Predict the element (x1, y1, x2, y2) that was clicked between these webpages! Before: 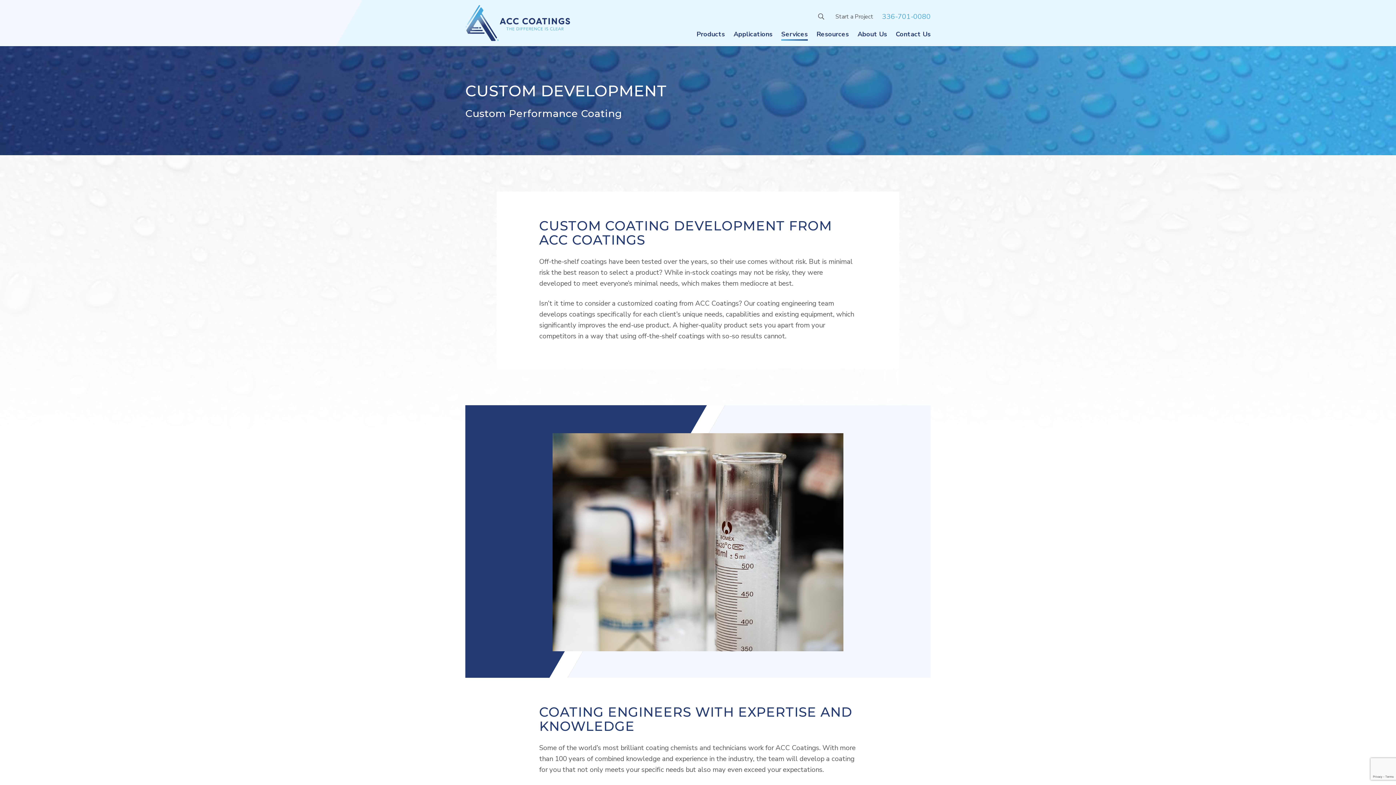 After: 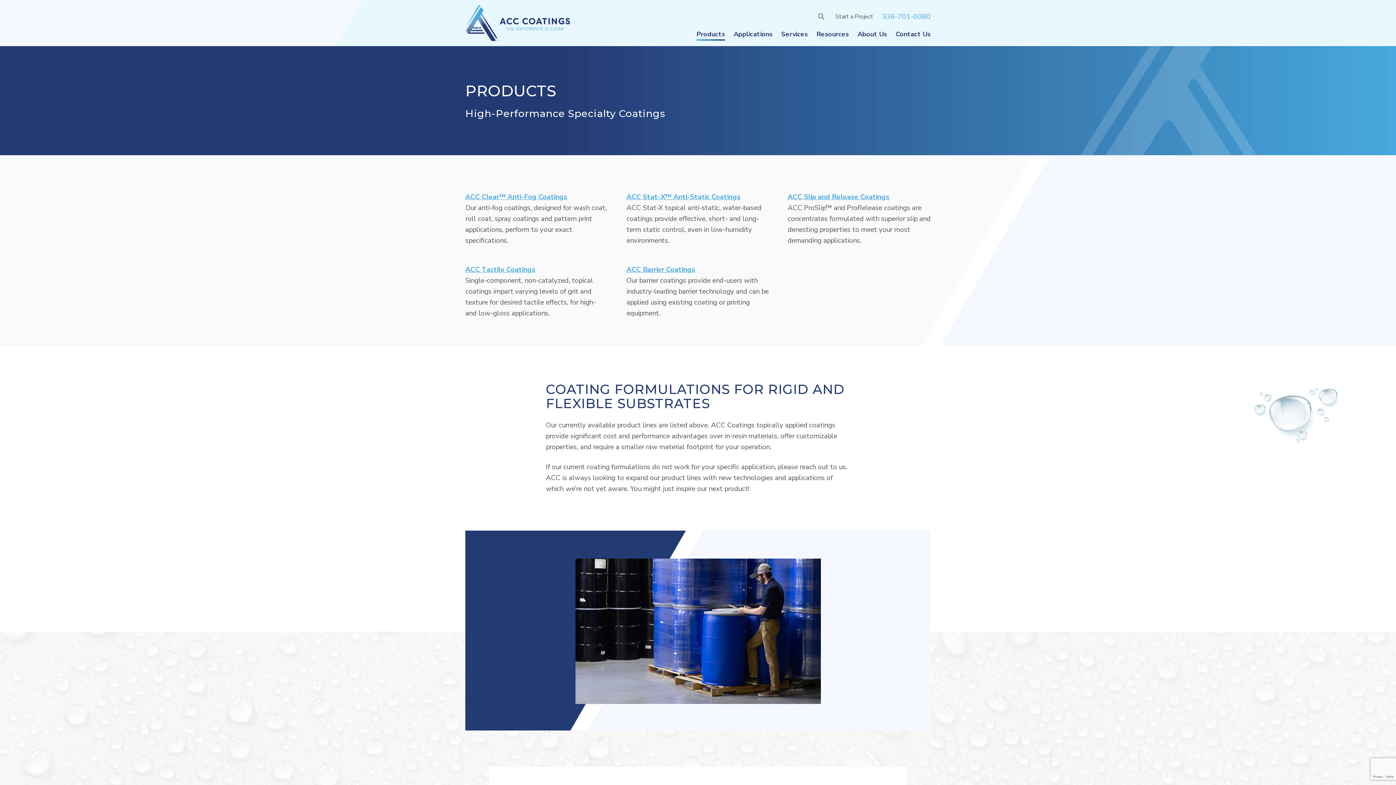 Action: bbox: (696, 31, 725, 37) label: Products